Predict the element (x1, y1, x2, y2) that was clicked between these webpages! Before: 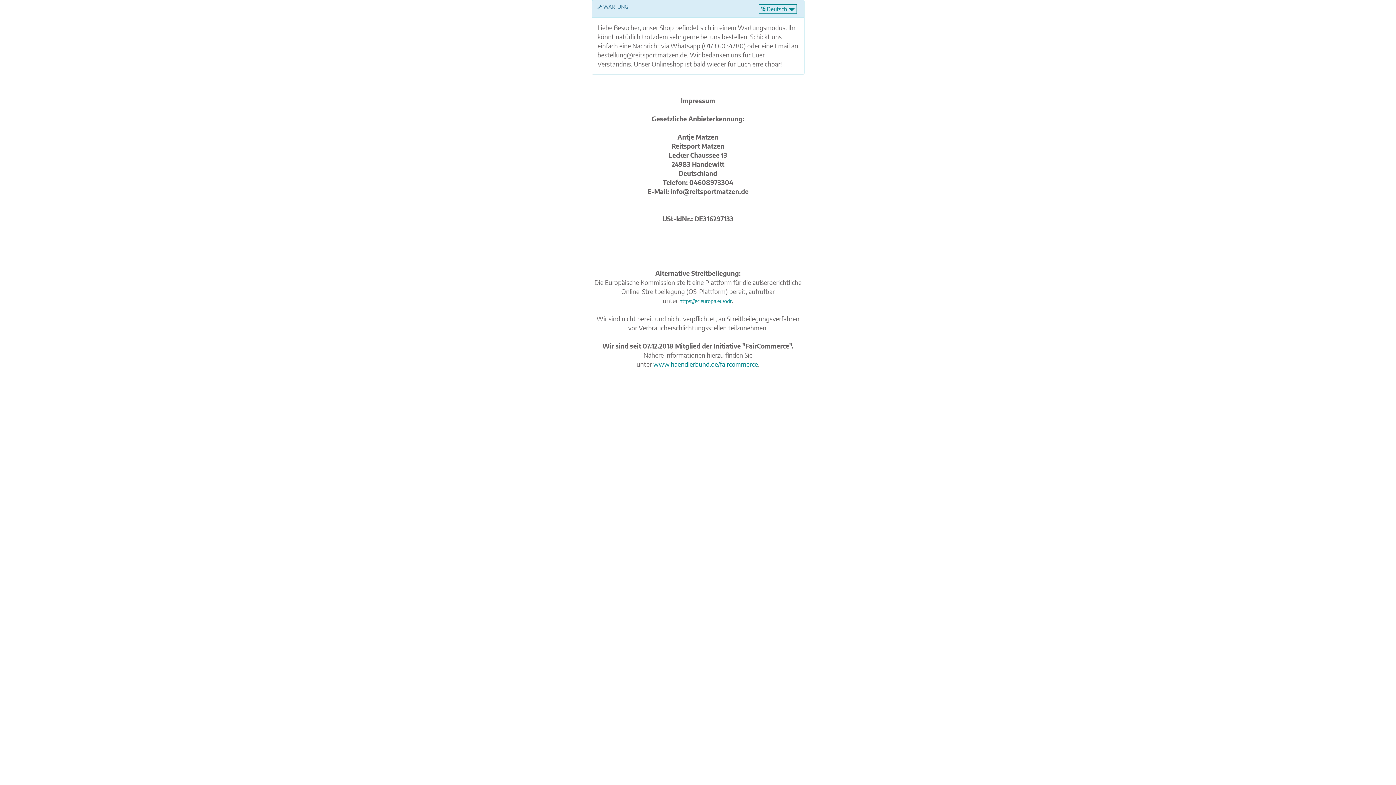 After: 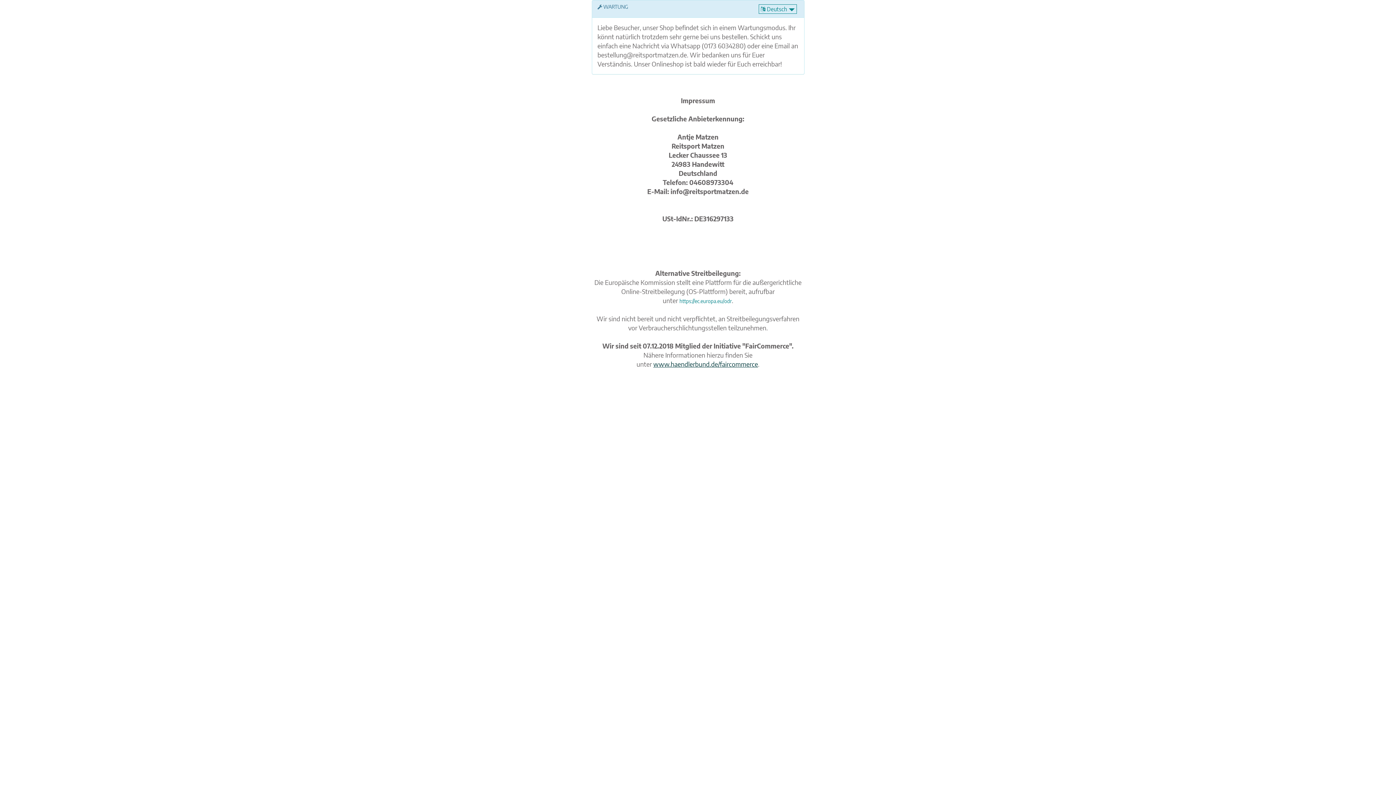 Action: label: www.haendlerbund.de/faircommerce bbox: (653, 360, 758, 368)